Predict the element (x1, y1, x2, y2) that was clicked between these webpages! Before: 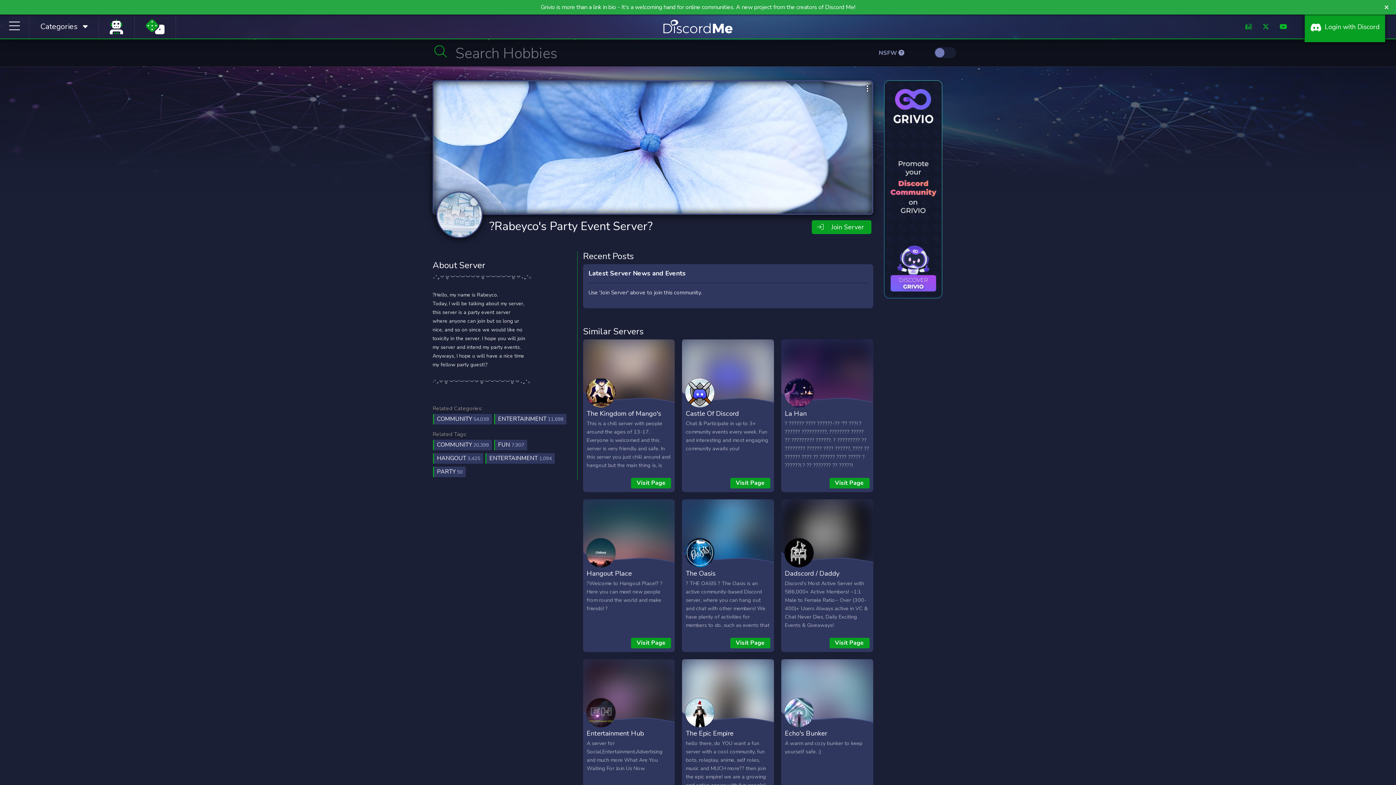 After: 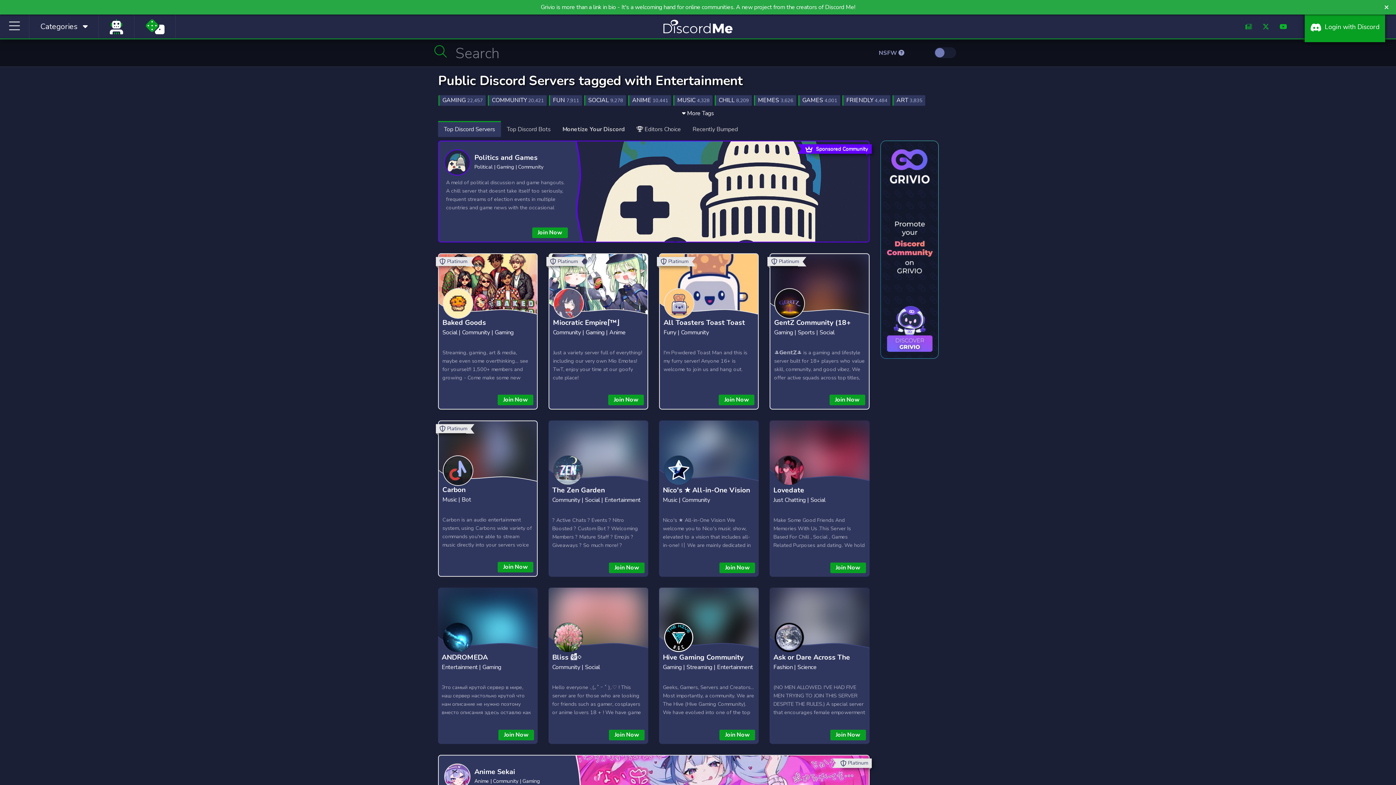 Action: label: ENTERTAINMENT 1,094 bbox: (485, 453, 554, 464)